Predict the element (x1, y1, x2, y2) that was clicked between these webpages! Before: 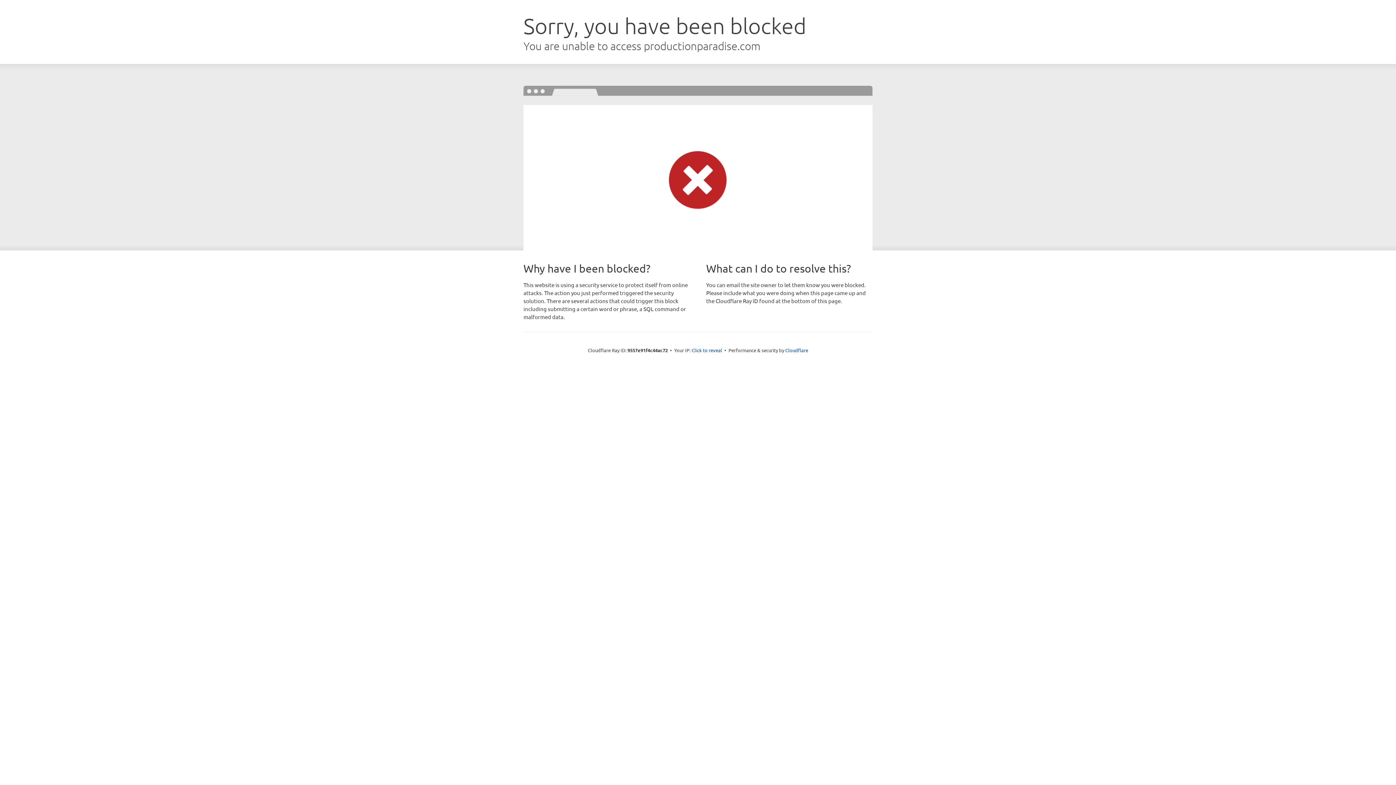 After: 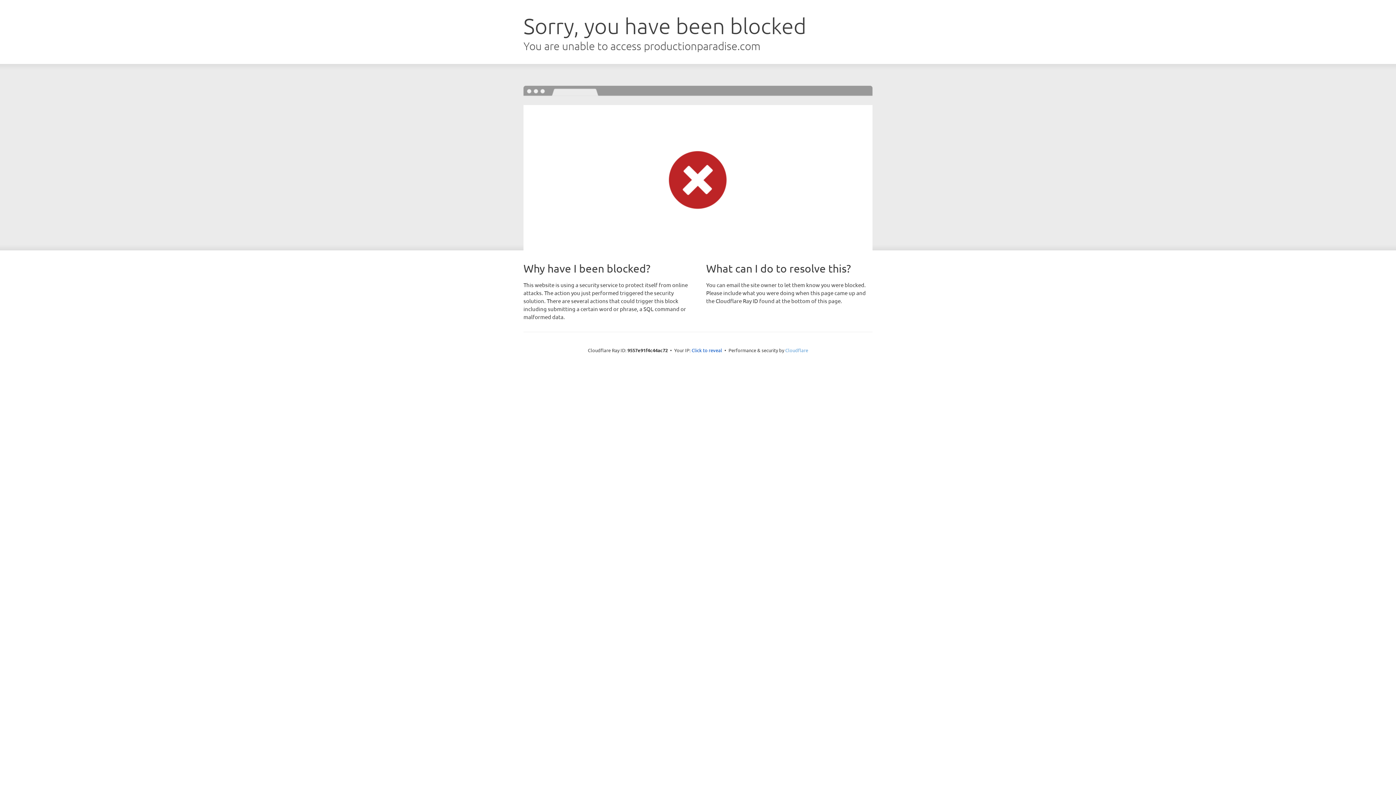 Action: label: Cloudflare bbox: (785, 347, 808, 353)